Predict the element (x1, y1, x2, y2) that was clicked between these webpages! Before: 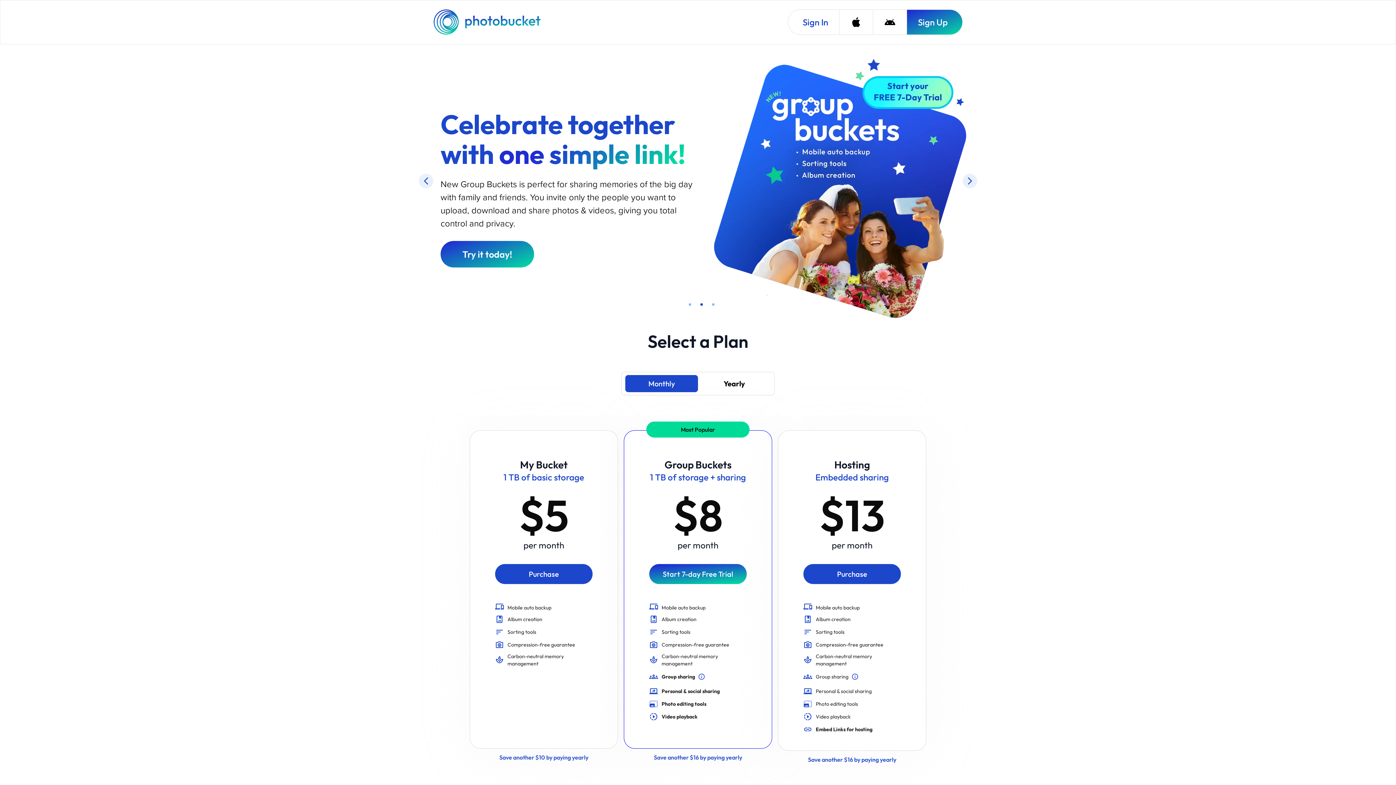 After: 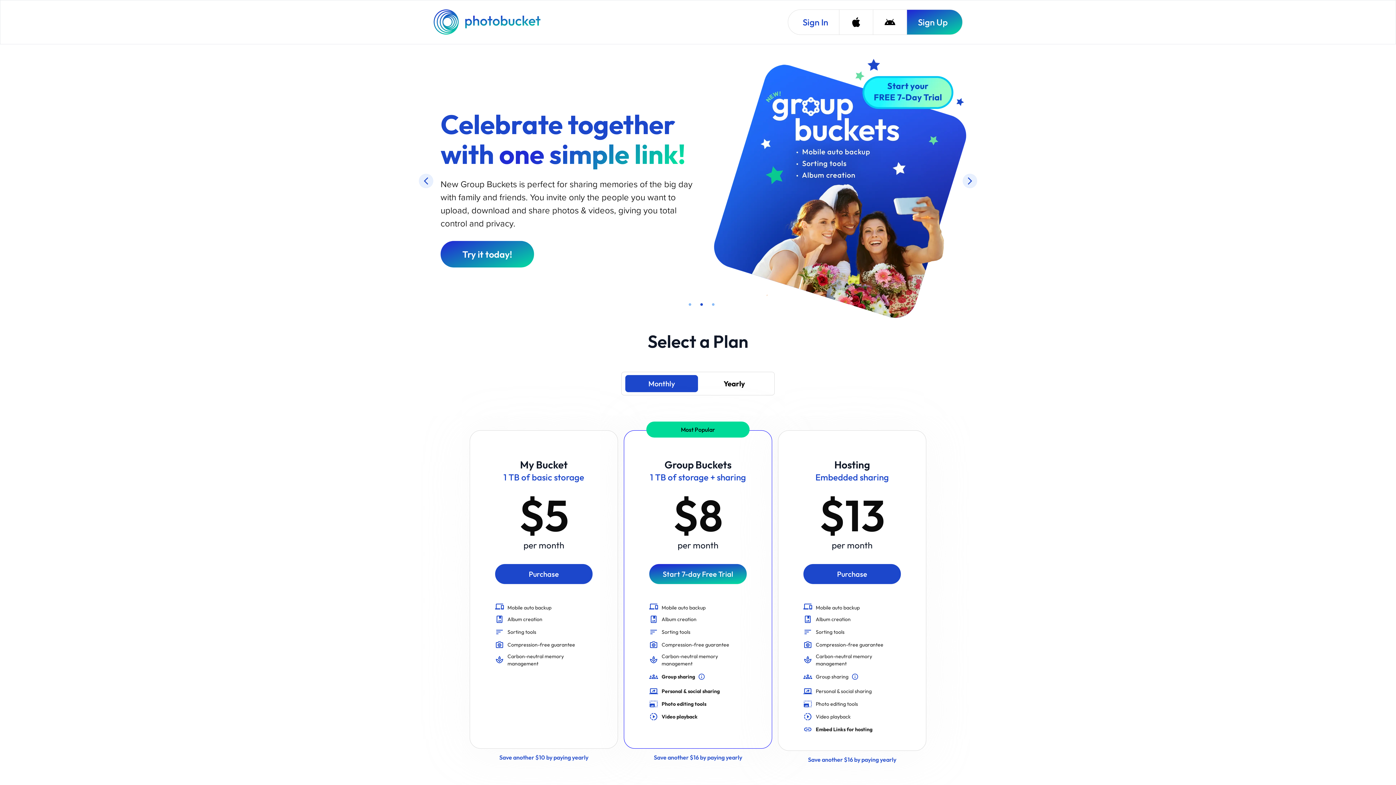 Action: bbox: (433, 9, 542, 34) label: Photobucket Homepage